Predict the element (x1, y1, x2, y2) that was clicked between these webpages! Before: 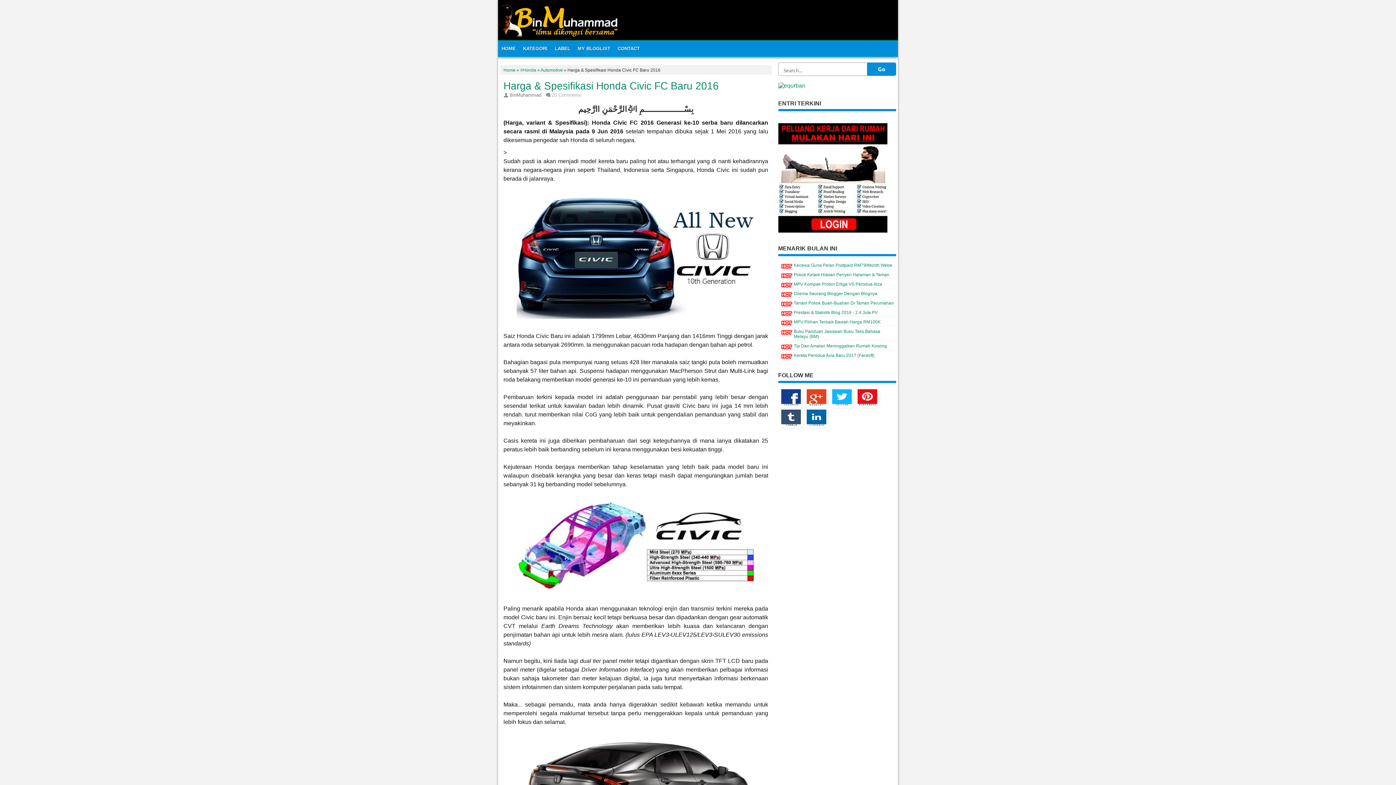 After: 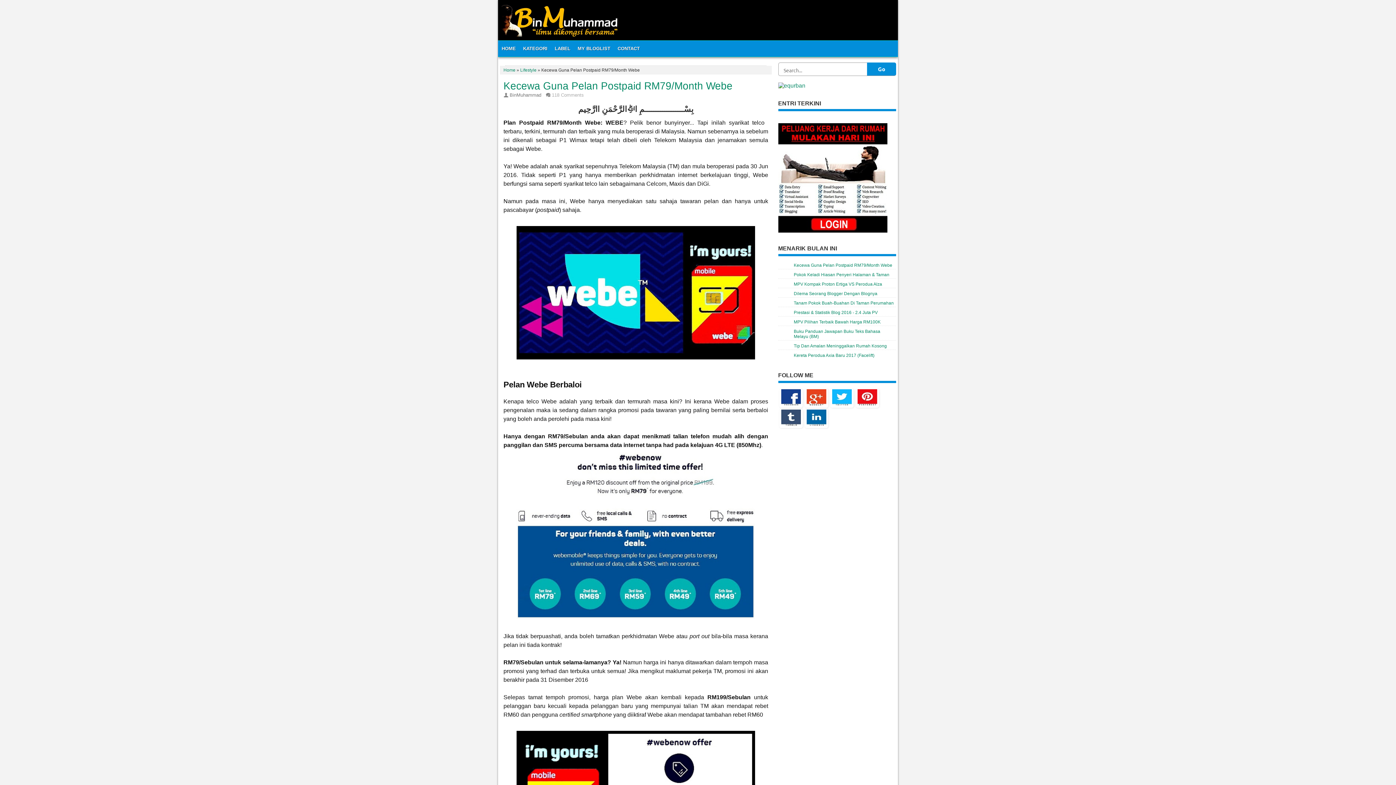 Action: bbox: (794, 262, 892, 267) label: Kecewa Guna Pelan Postpaid RM79/Month Webe